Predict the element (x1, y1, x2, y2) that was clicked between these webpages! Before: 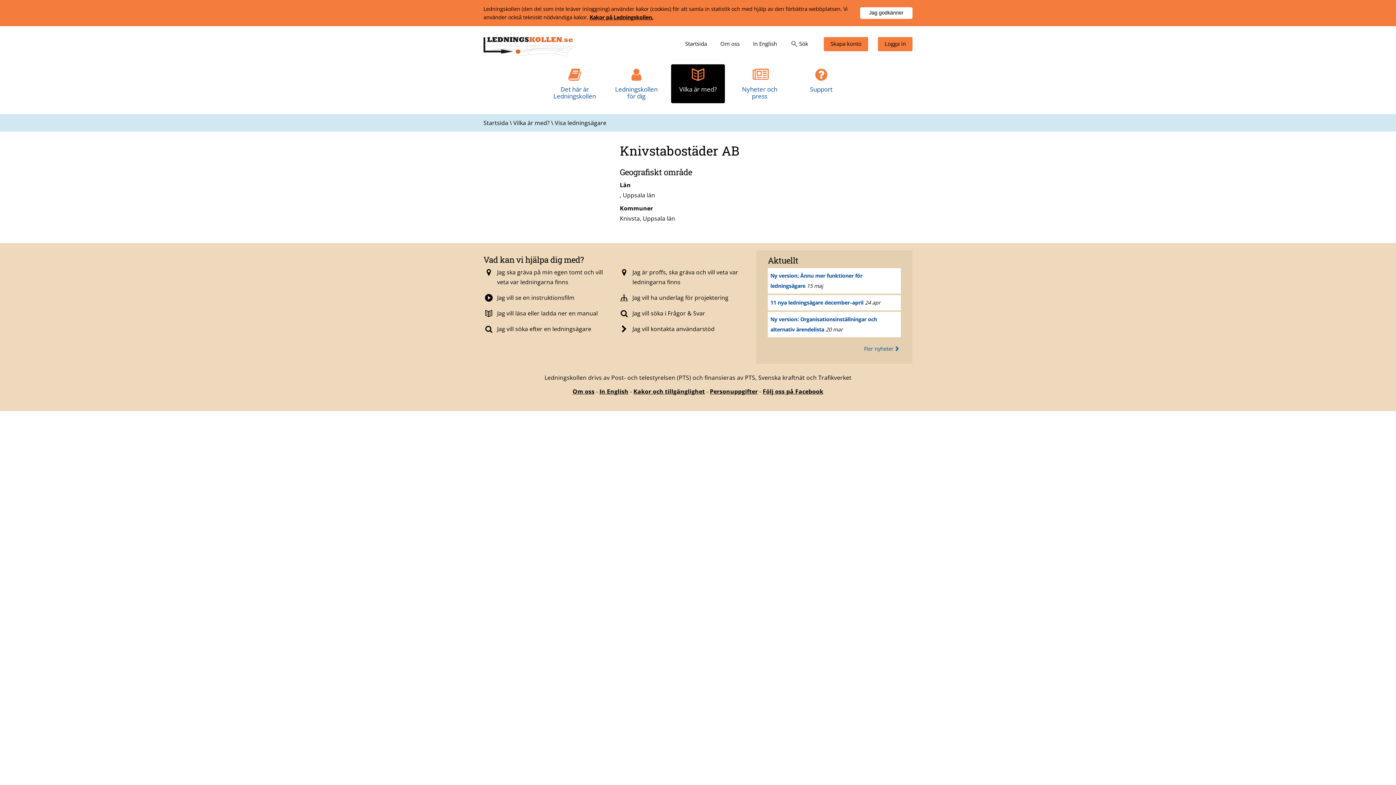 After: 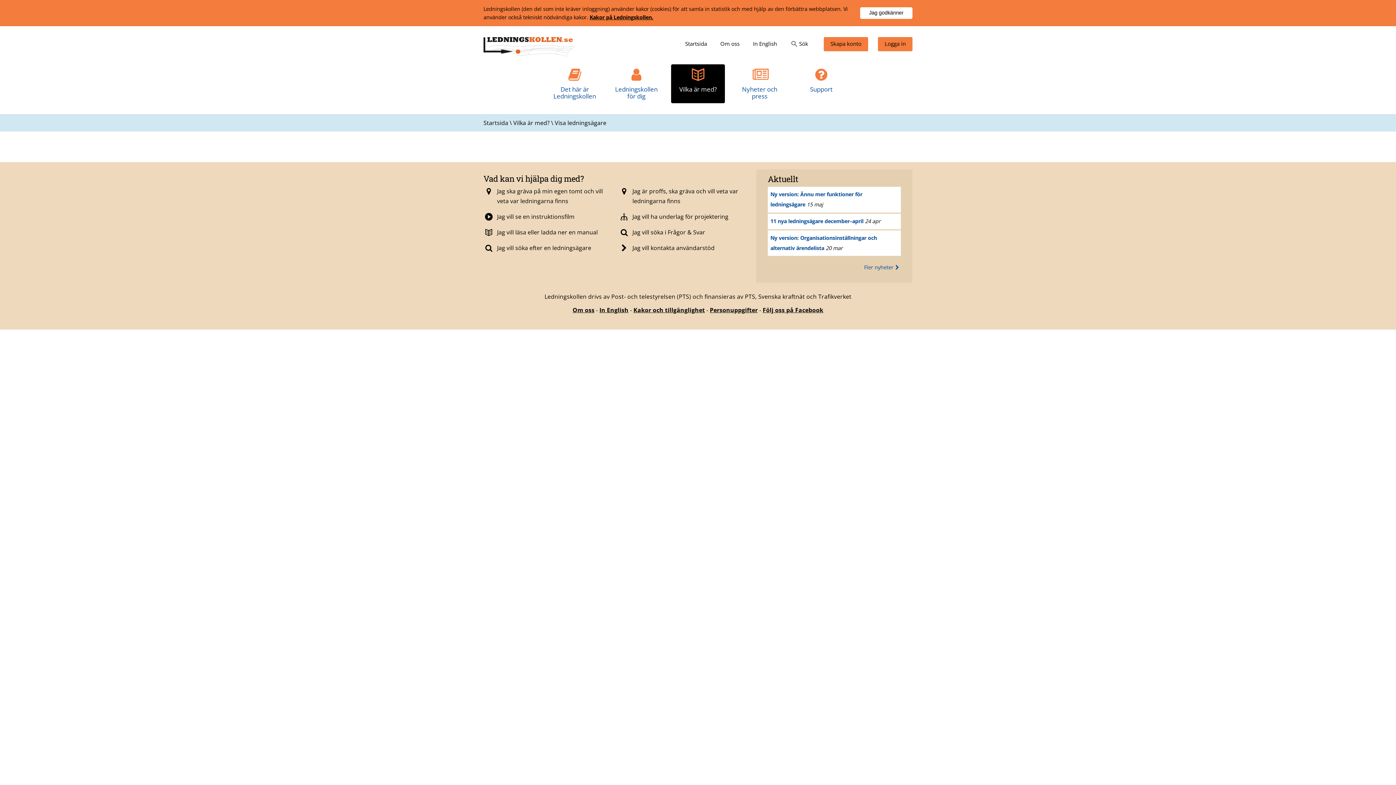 Action: bbox: (554, 118, 606, 126) label: Visa ledningsägare